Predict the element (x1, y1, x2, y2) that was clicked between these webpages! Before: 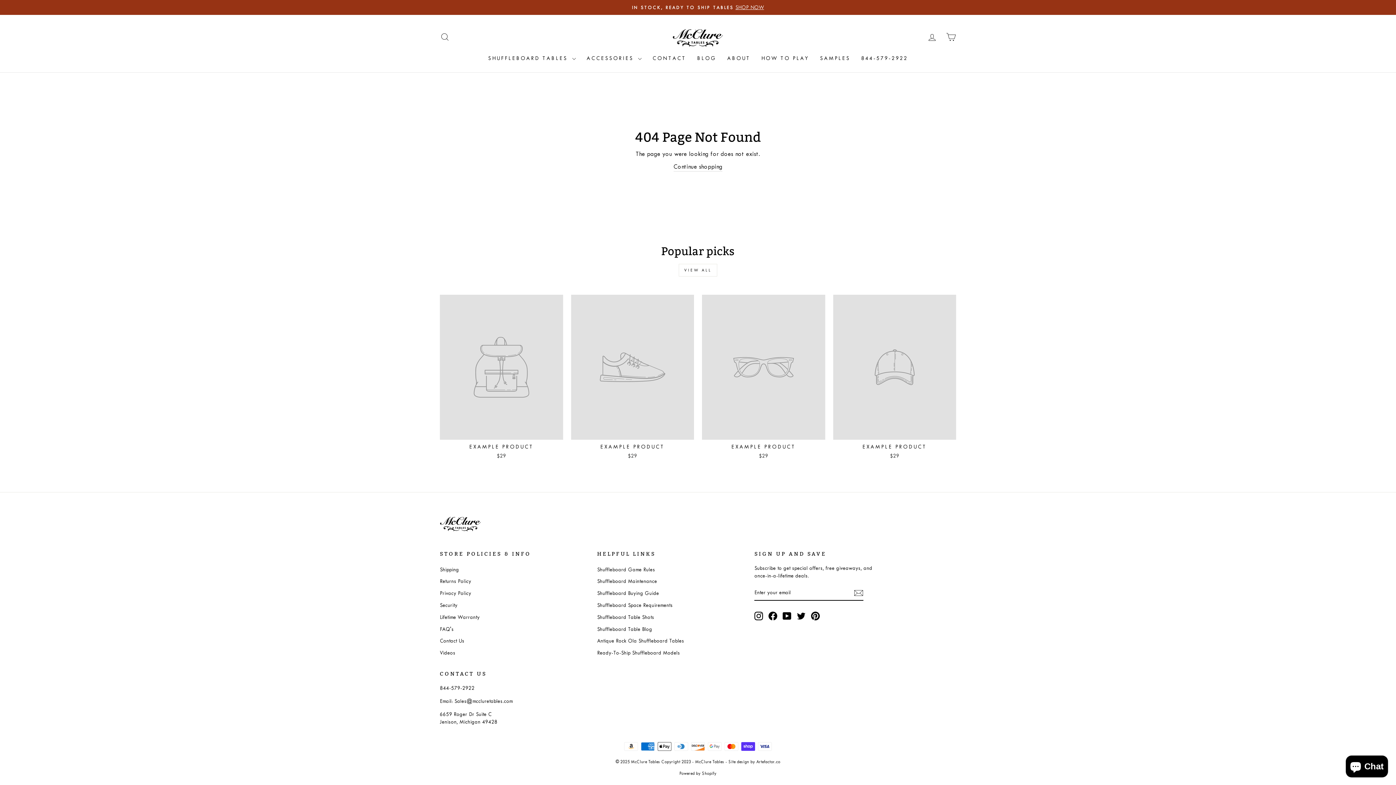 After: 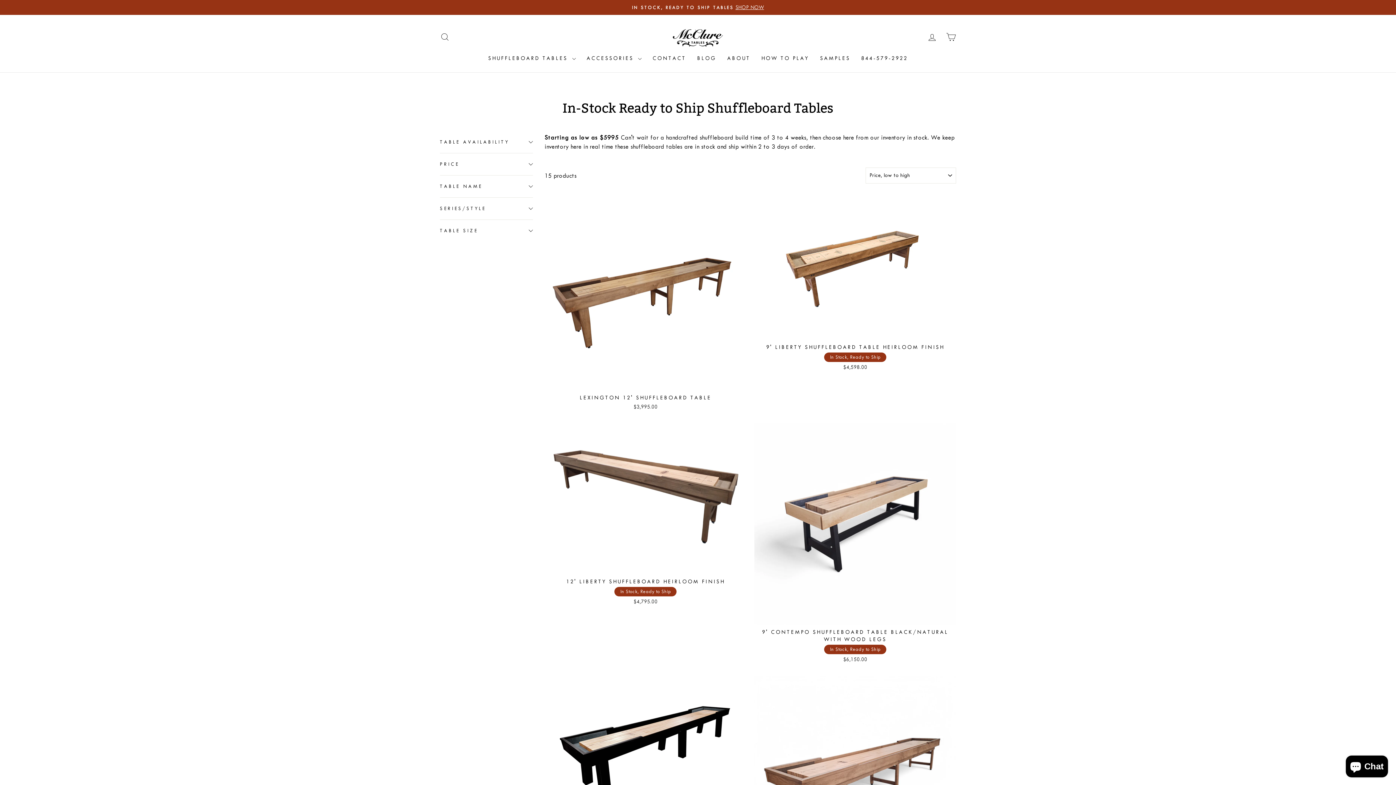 Action: bbox: (597, 648, 680, 658) label: Ready-To-Ship Shuffleboard Models